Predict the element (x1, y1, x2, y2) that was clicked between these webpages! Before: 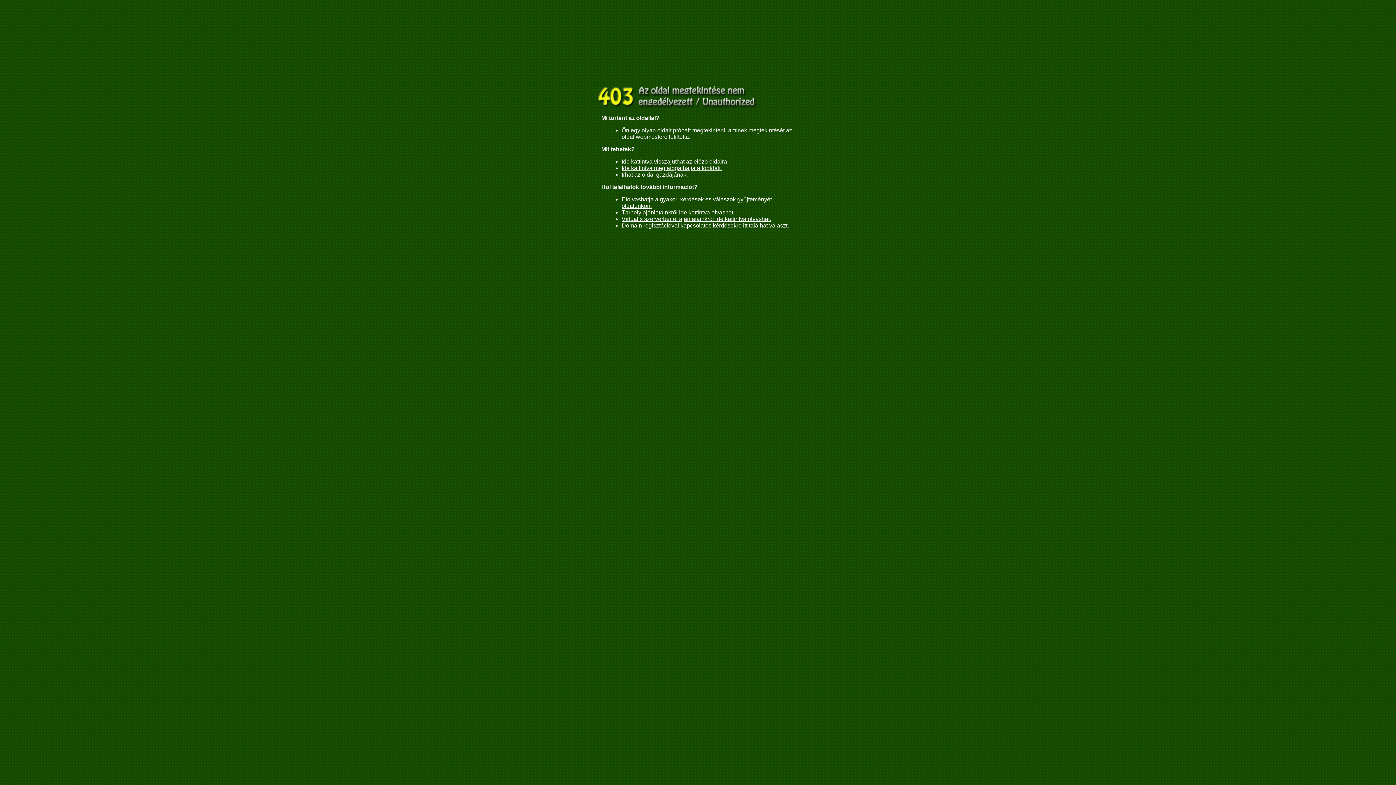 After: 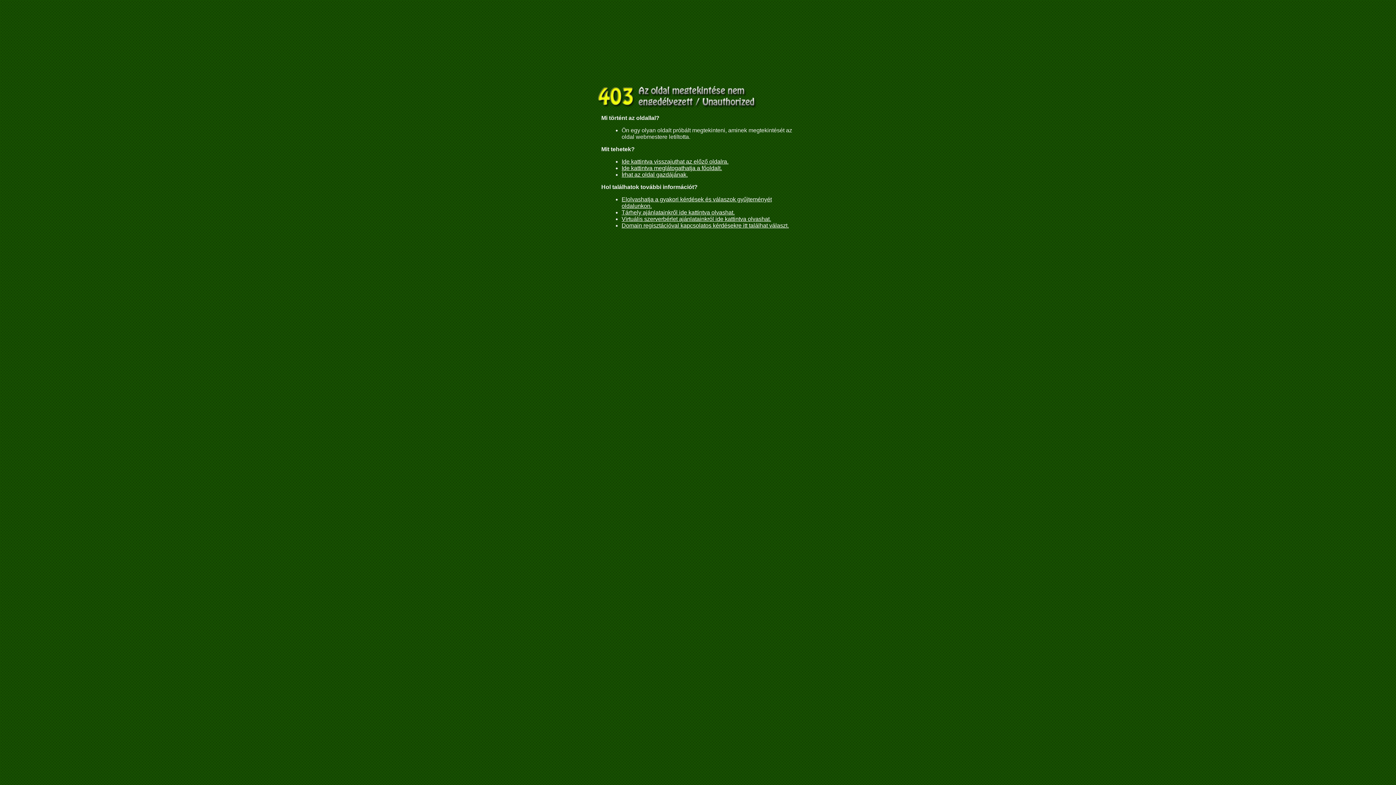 Action: label: Ide kattintva meglátogathatja a főoldalt. bbox: (621, 165, 722, 171)